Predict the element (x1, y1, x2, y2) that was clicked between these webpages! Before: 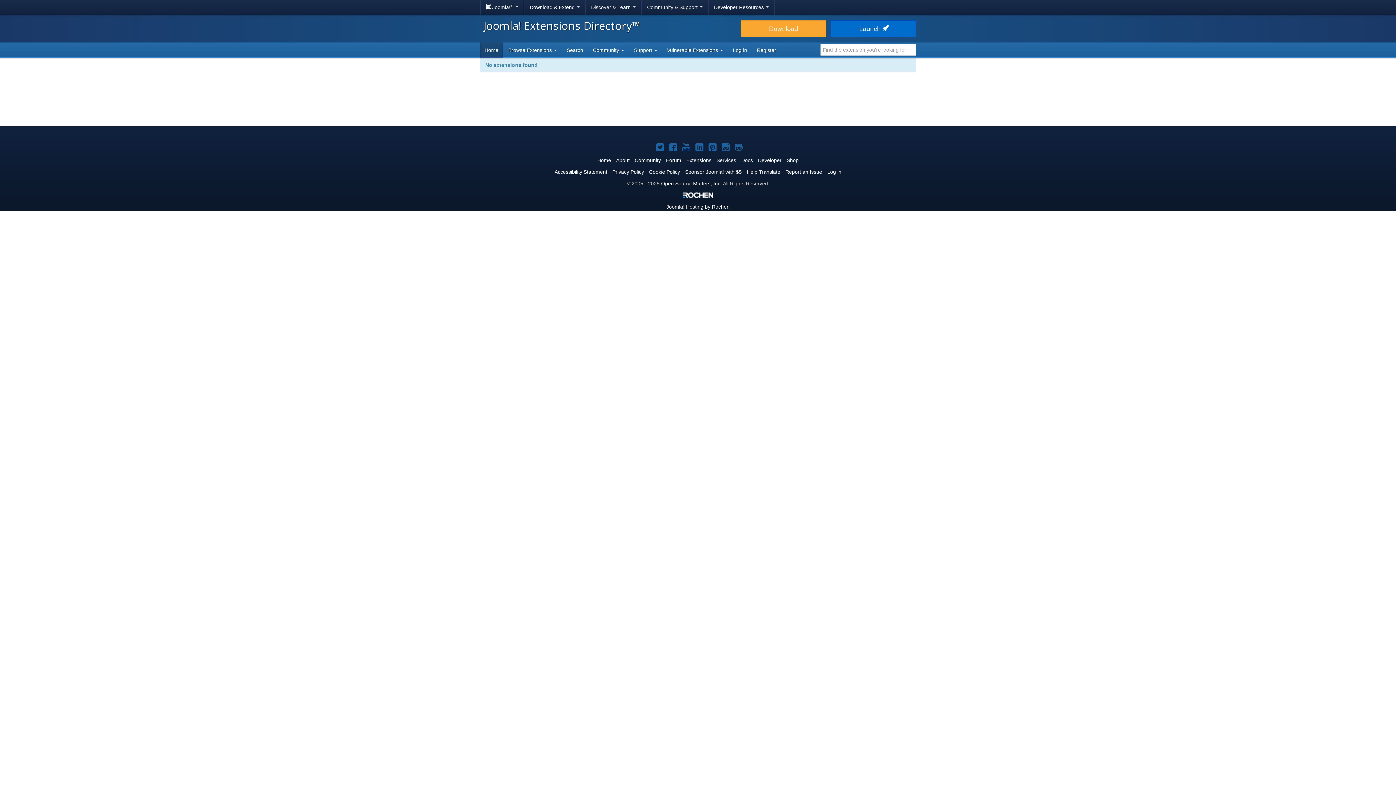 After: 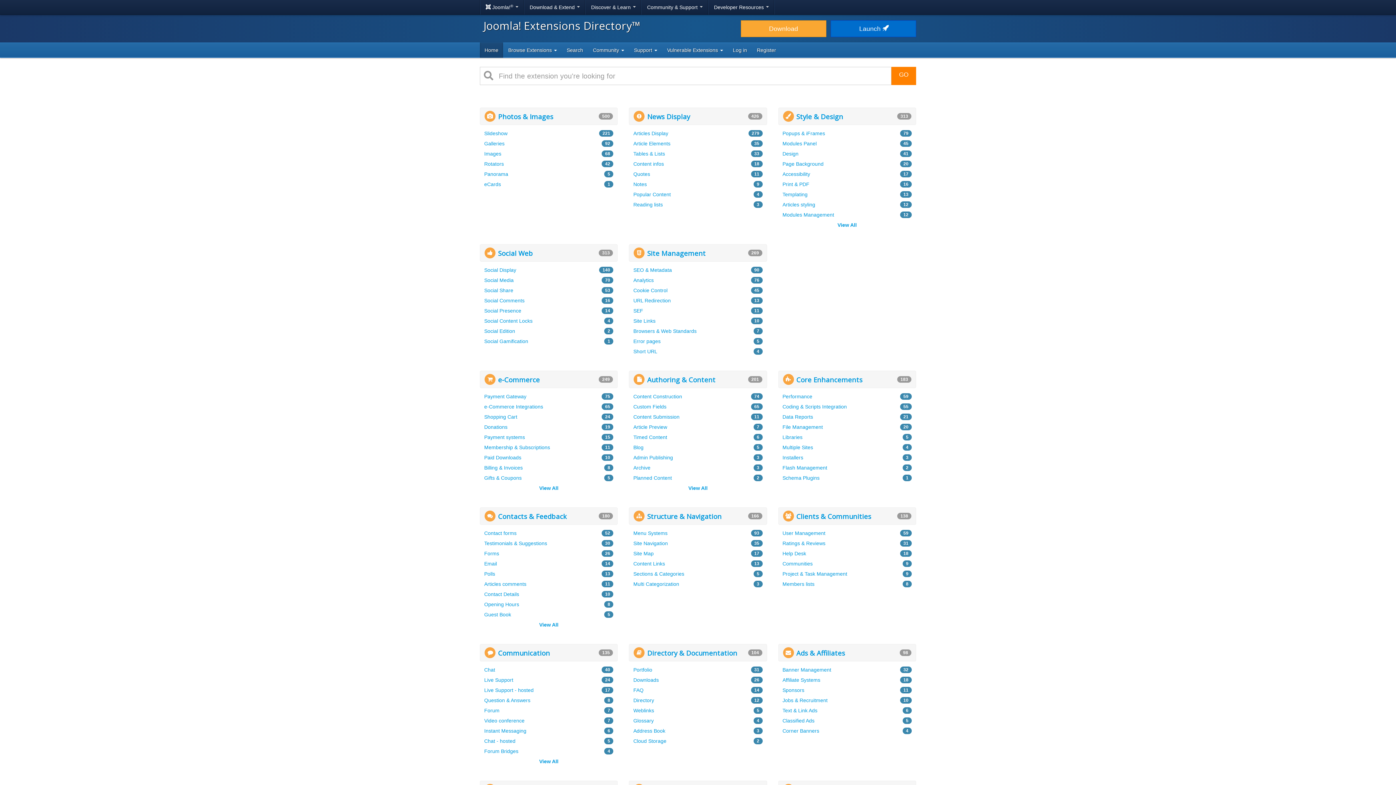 Action: label: Joomla! Extensions Directory™ bbox: (483, 18, 640, 33)